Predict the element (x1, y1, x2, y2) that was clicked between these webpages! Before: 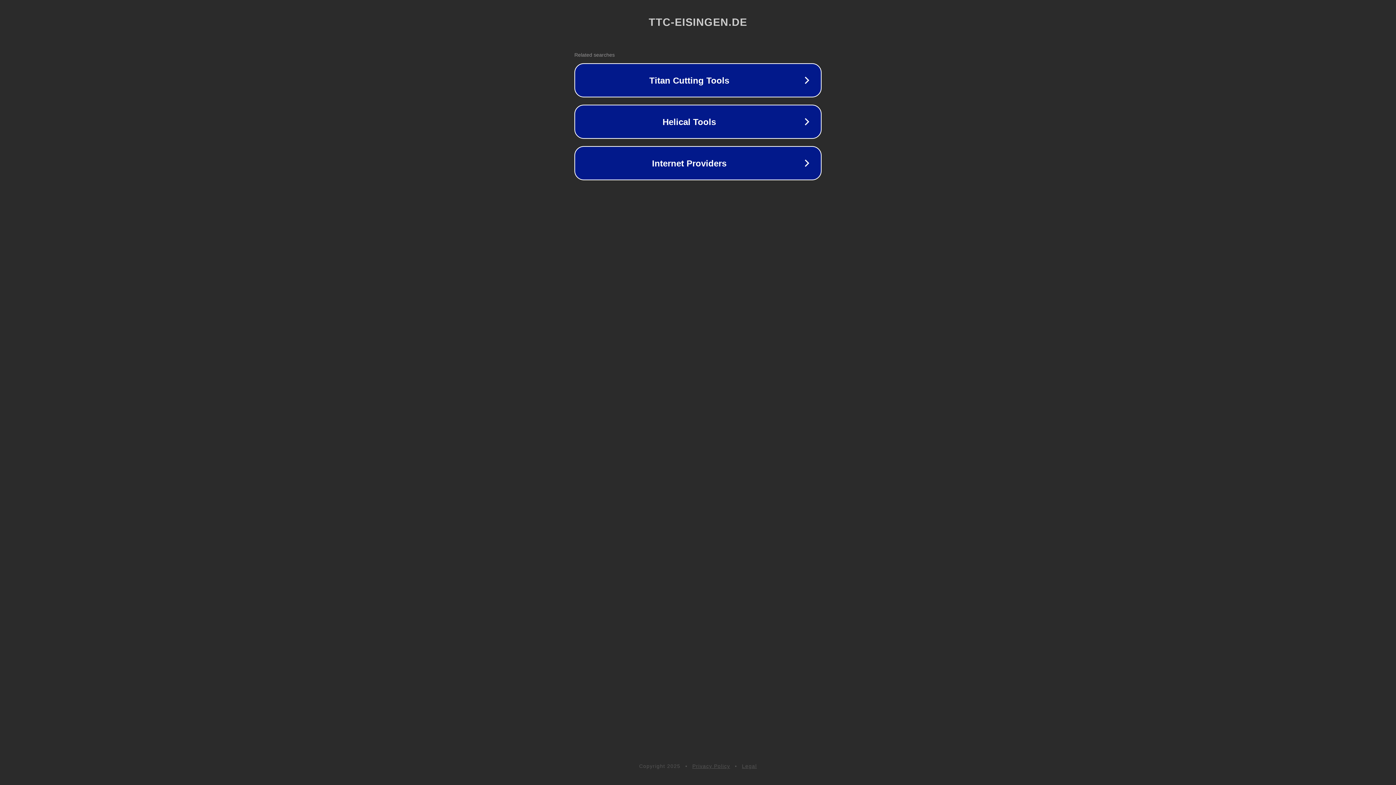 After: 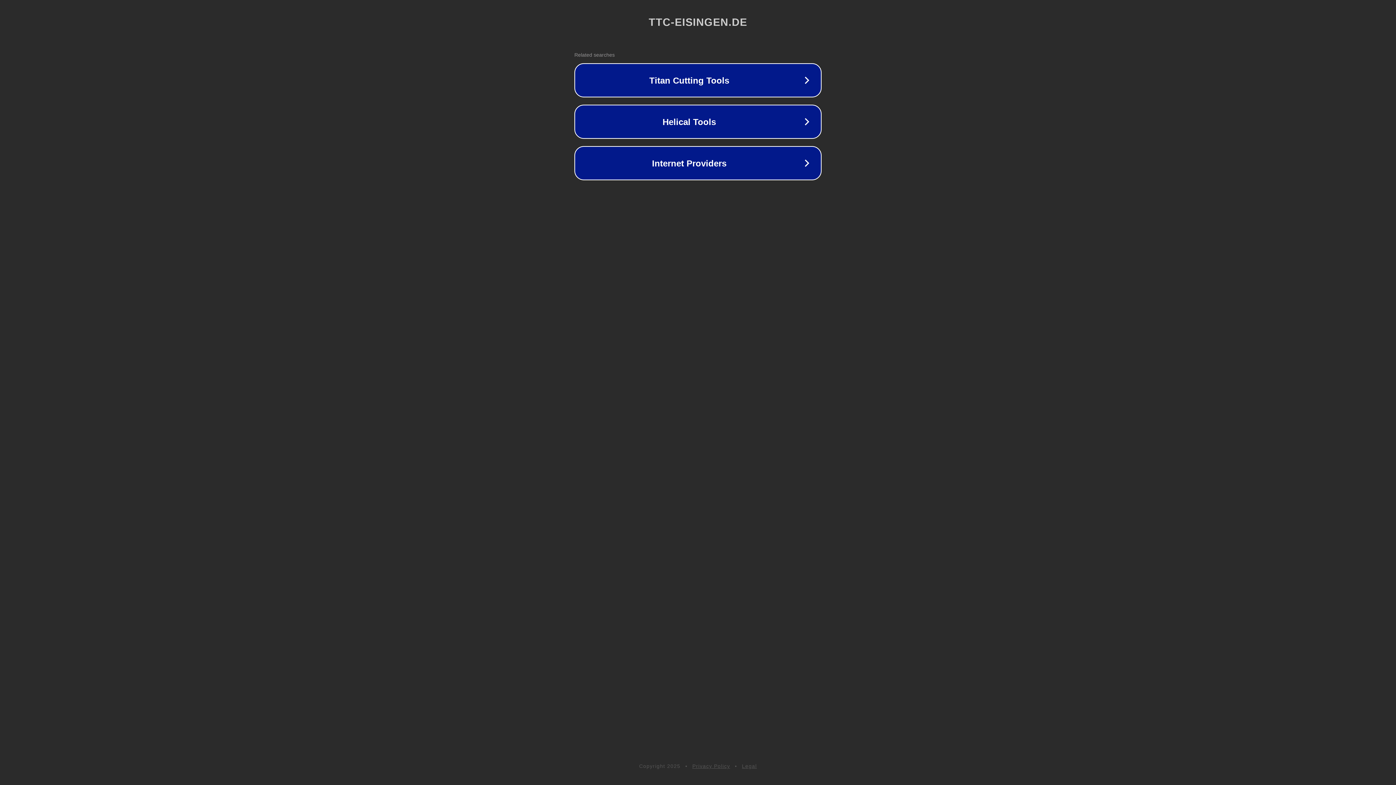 Action: bbox: (742, 763, 757, 769) label: Legal